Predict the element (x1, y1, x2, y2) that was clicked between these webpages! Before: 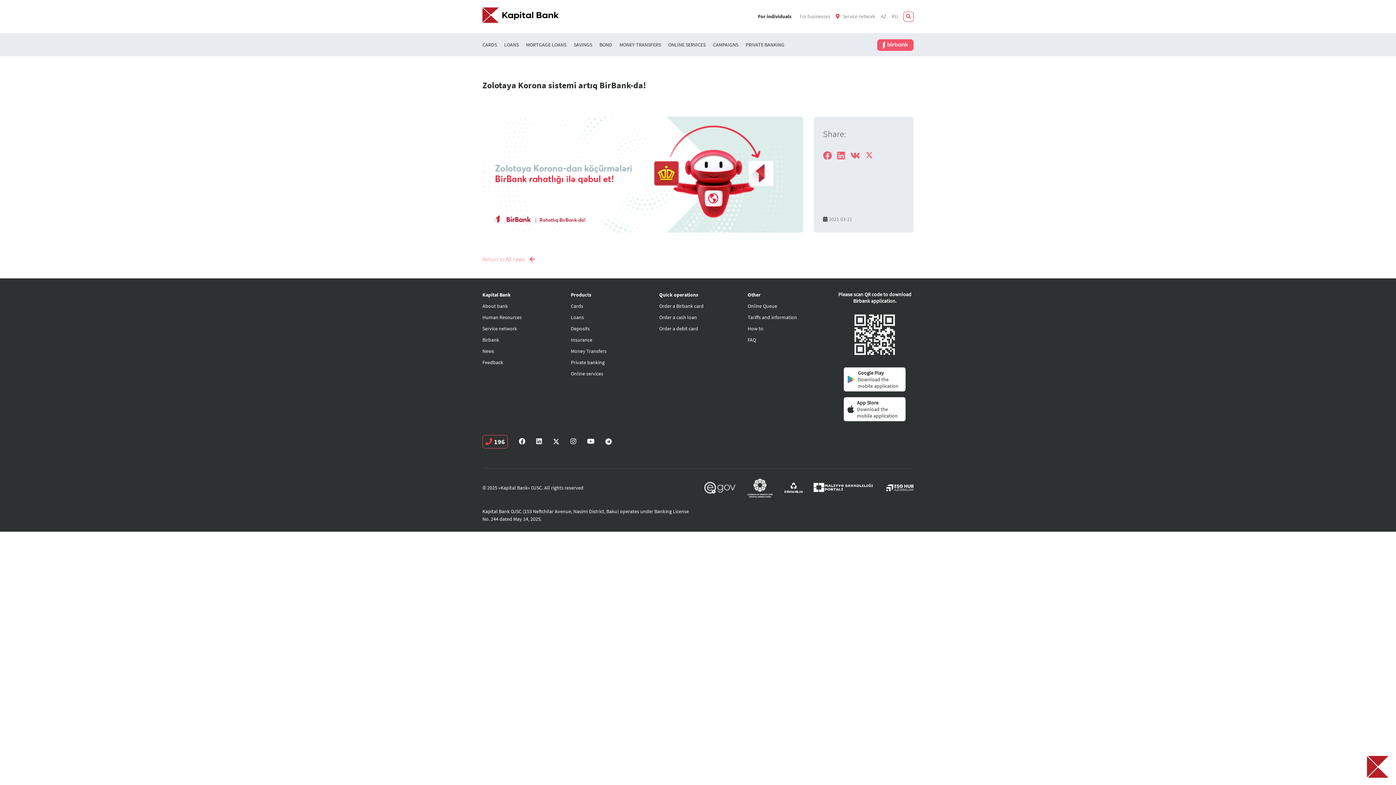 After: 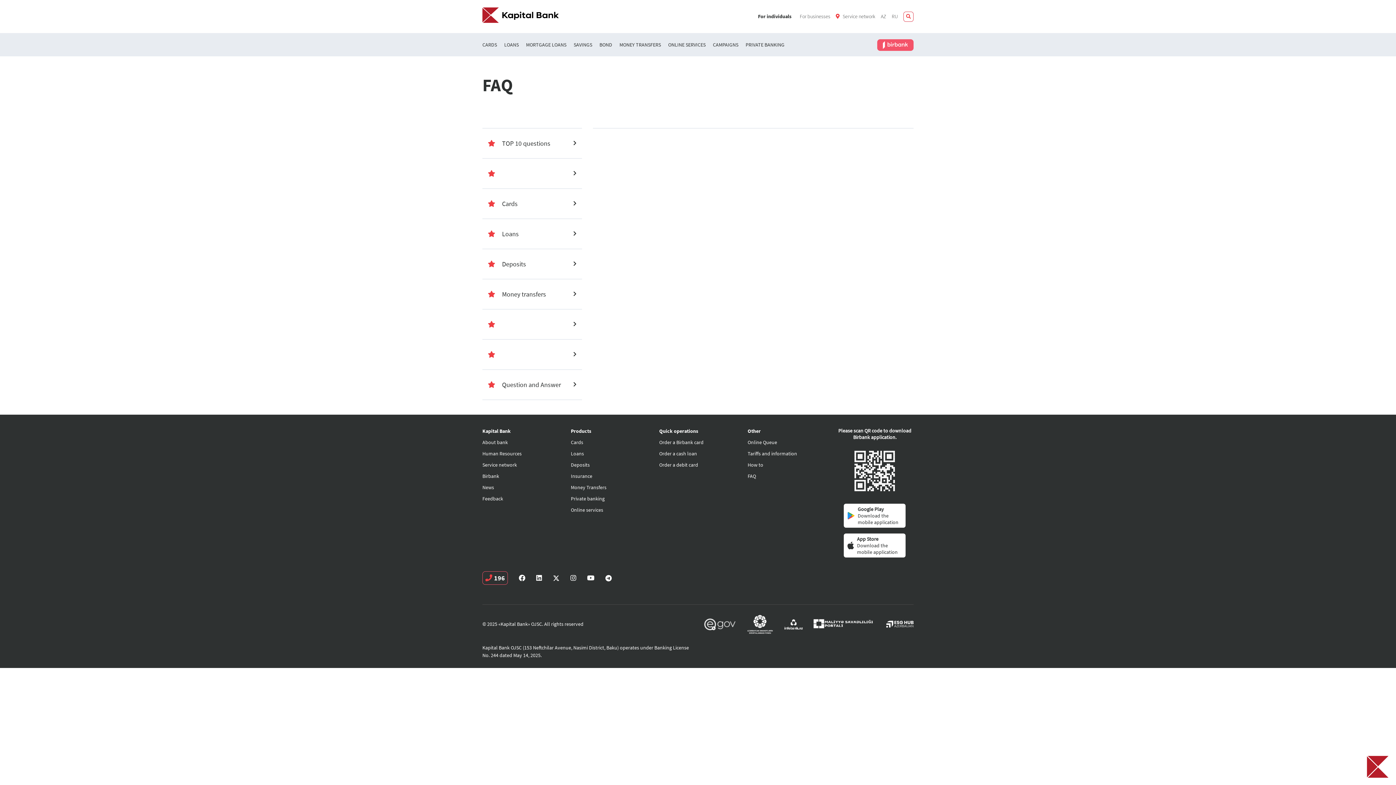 Action: label: FAQ bbox: (747, 336, 756, 343)